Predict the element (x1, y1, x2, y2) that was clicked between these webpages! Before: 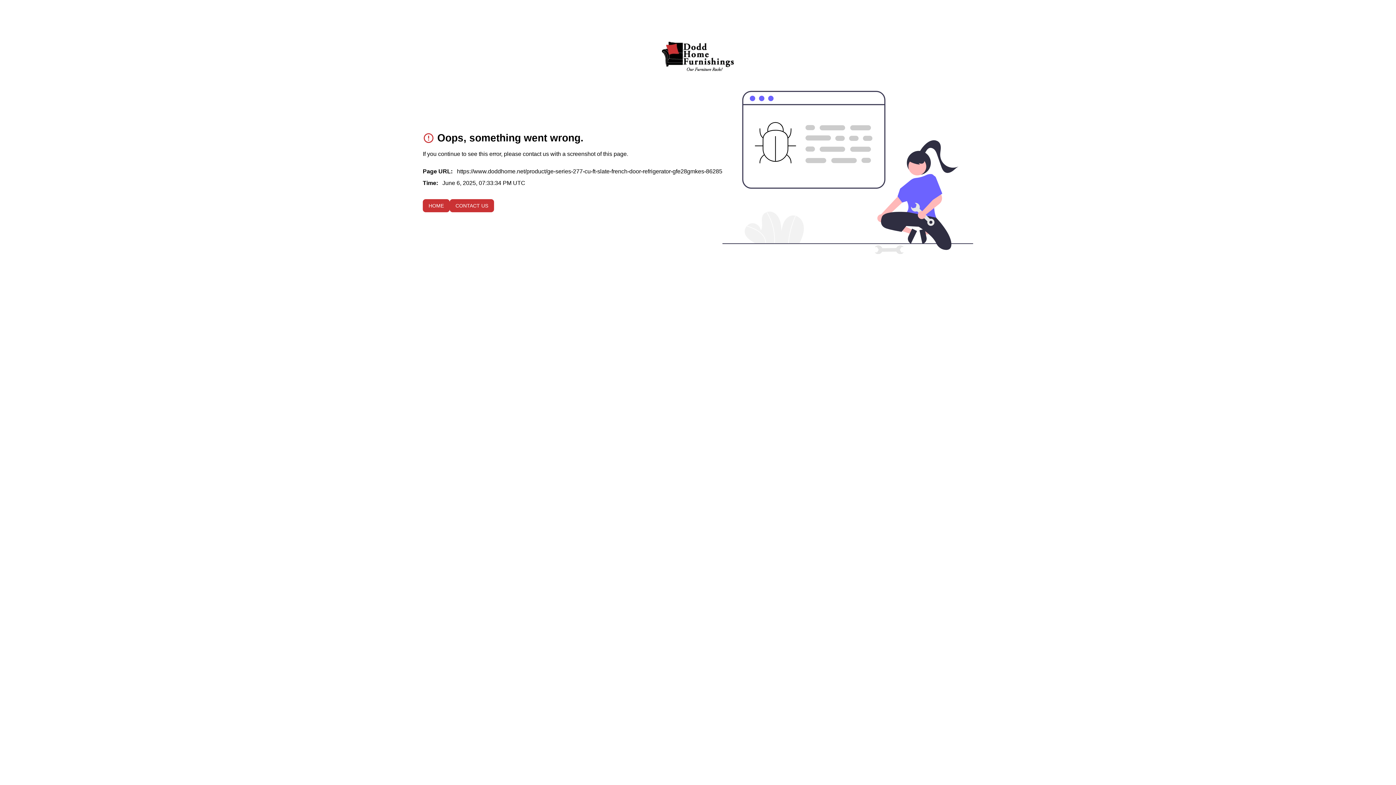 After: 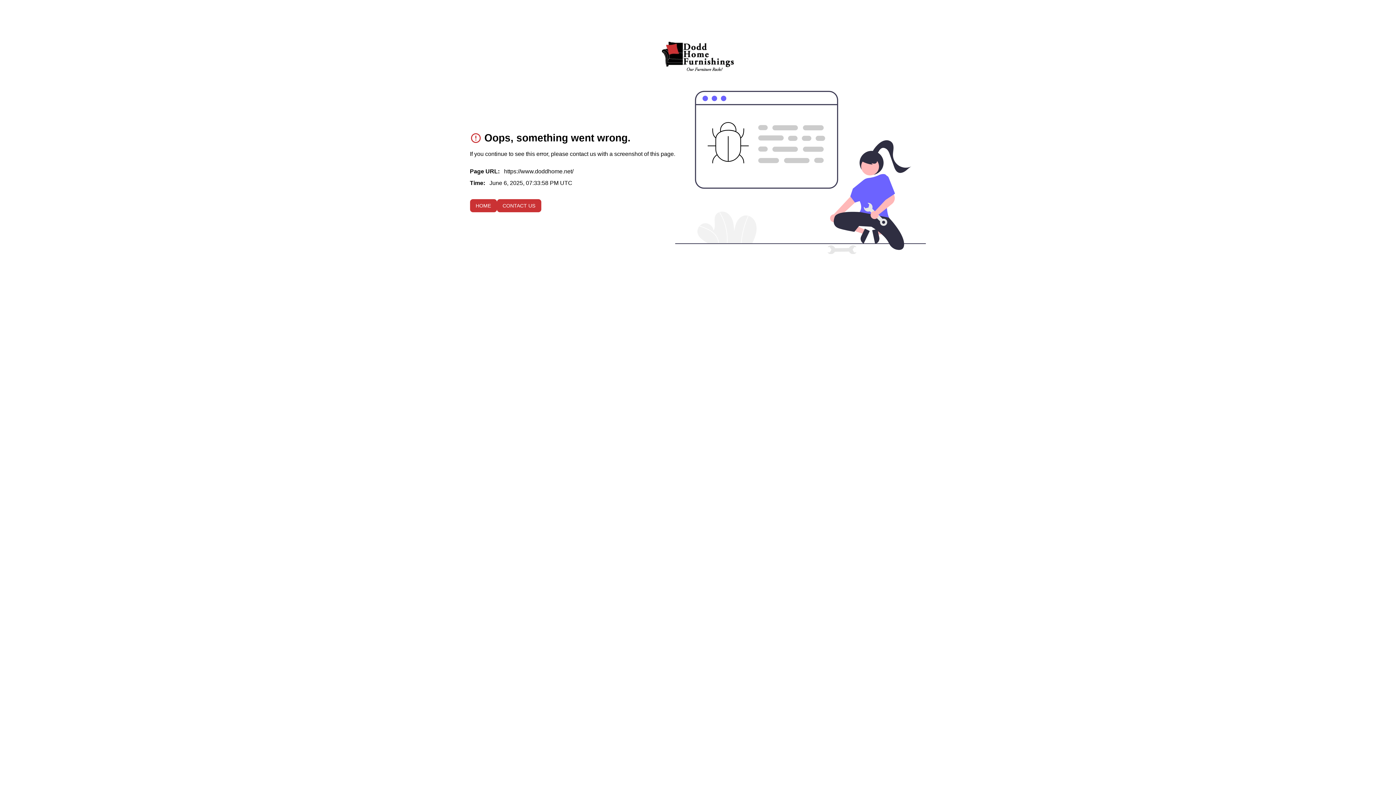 Action: bbox: (422, 199, 449, 212) label: HOME